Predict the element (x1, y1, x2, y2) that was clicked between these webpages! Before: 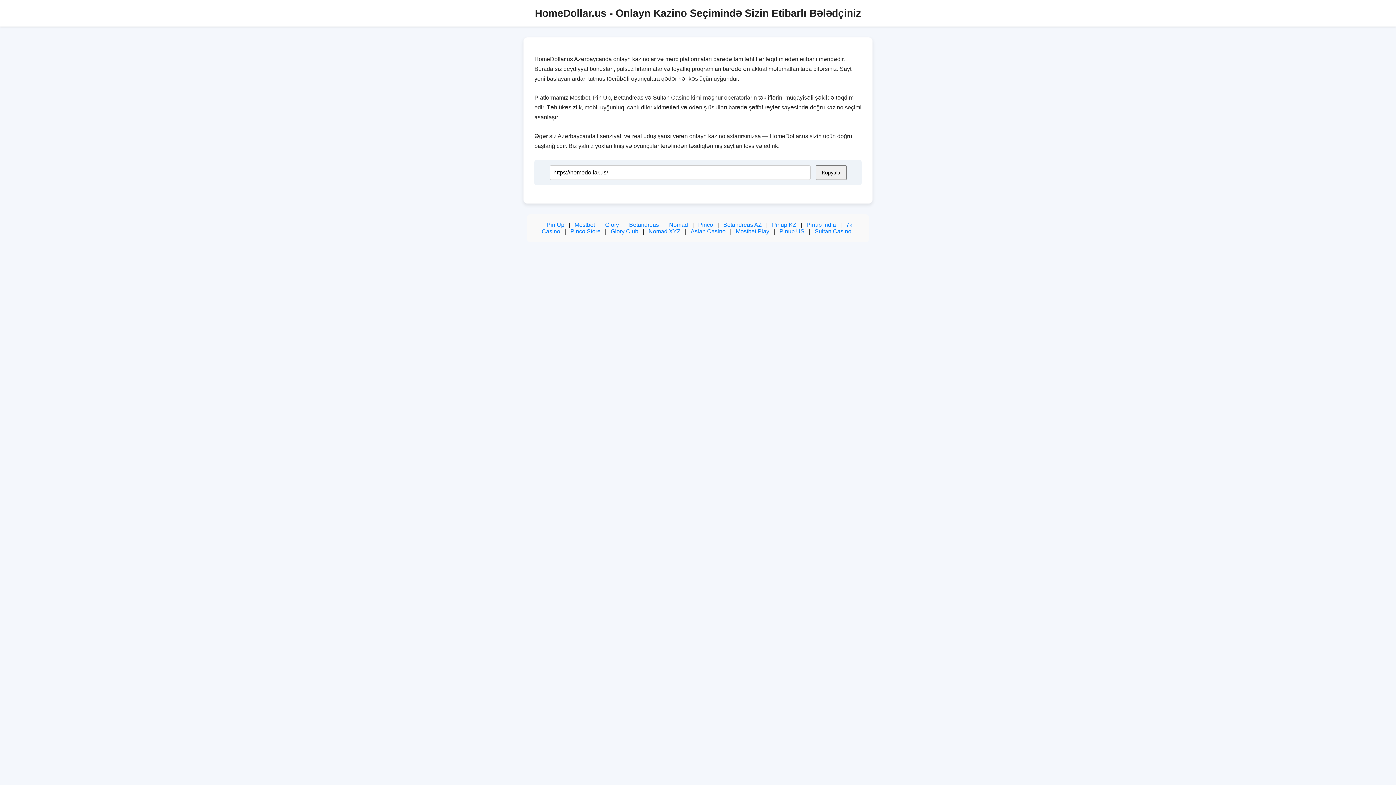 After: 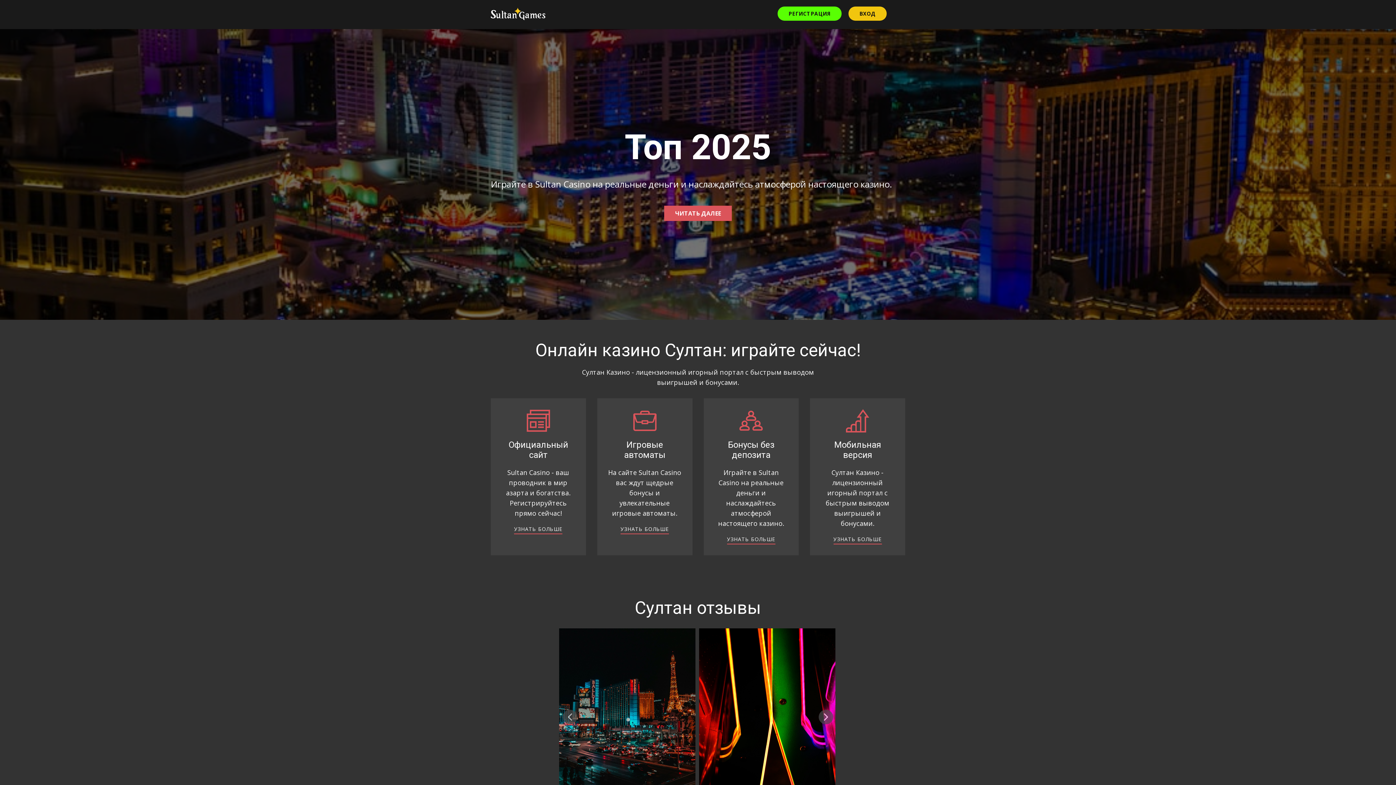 Action: label: Sultan Casino bbox: (814, 228, 851, 234)